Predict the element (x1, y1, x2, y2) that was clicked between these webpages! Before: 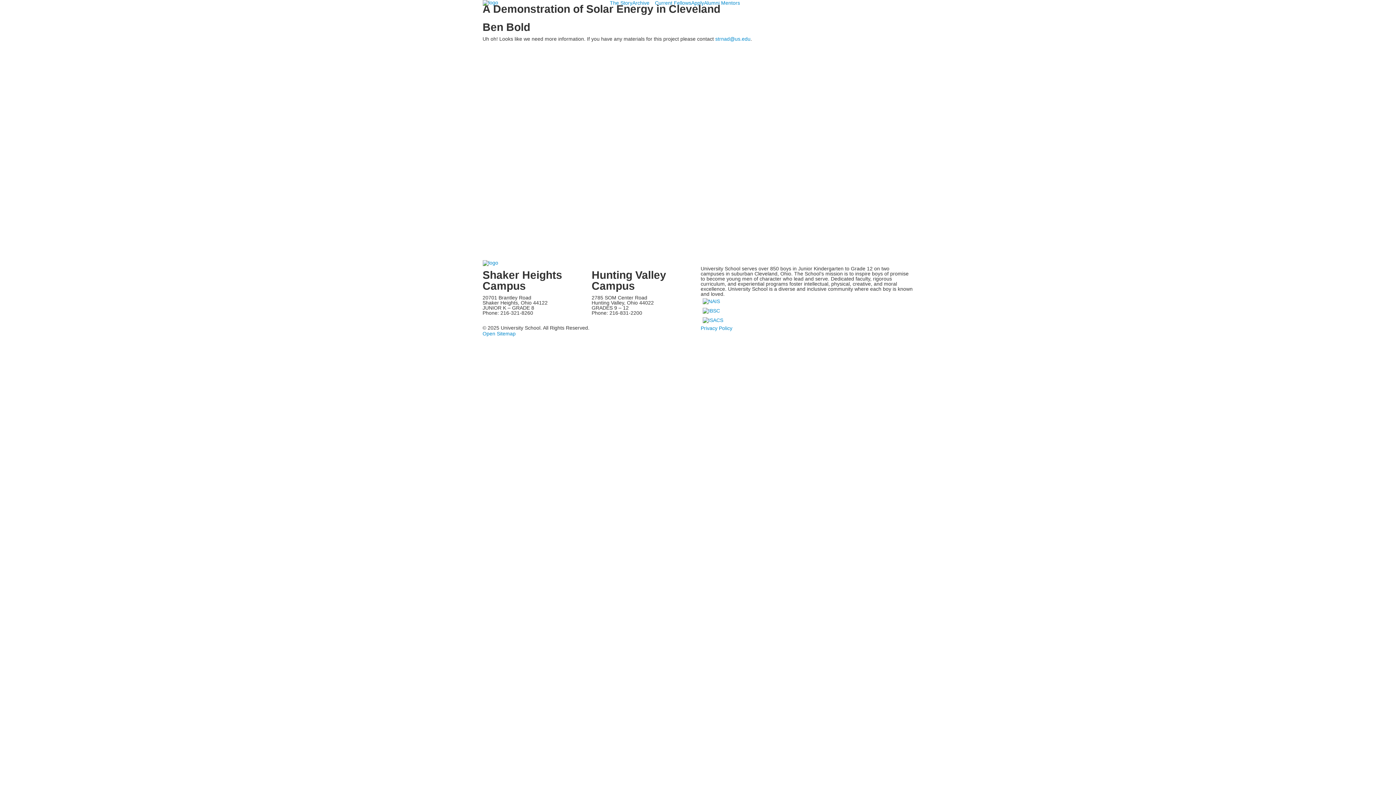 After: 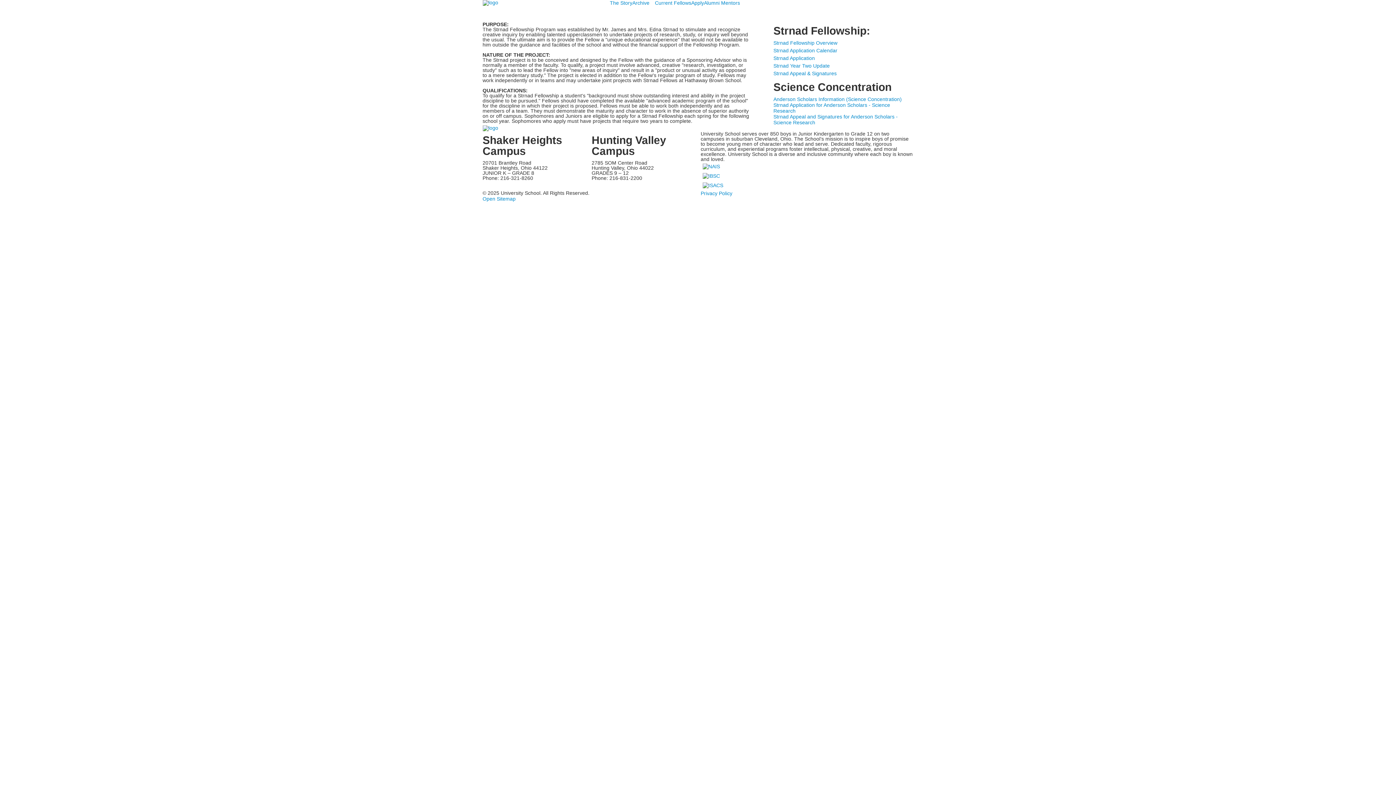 Action: bbox: (691, 0, 704, 5) label: Apply